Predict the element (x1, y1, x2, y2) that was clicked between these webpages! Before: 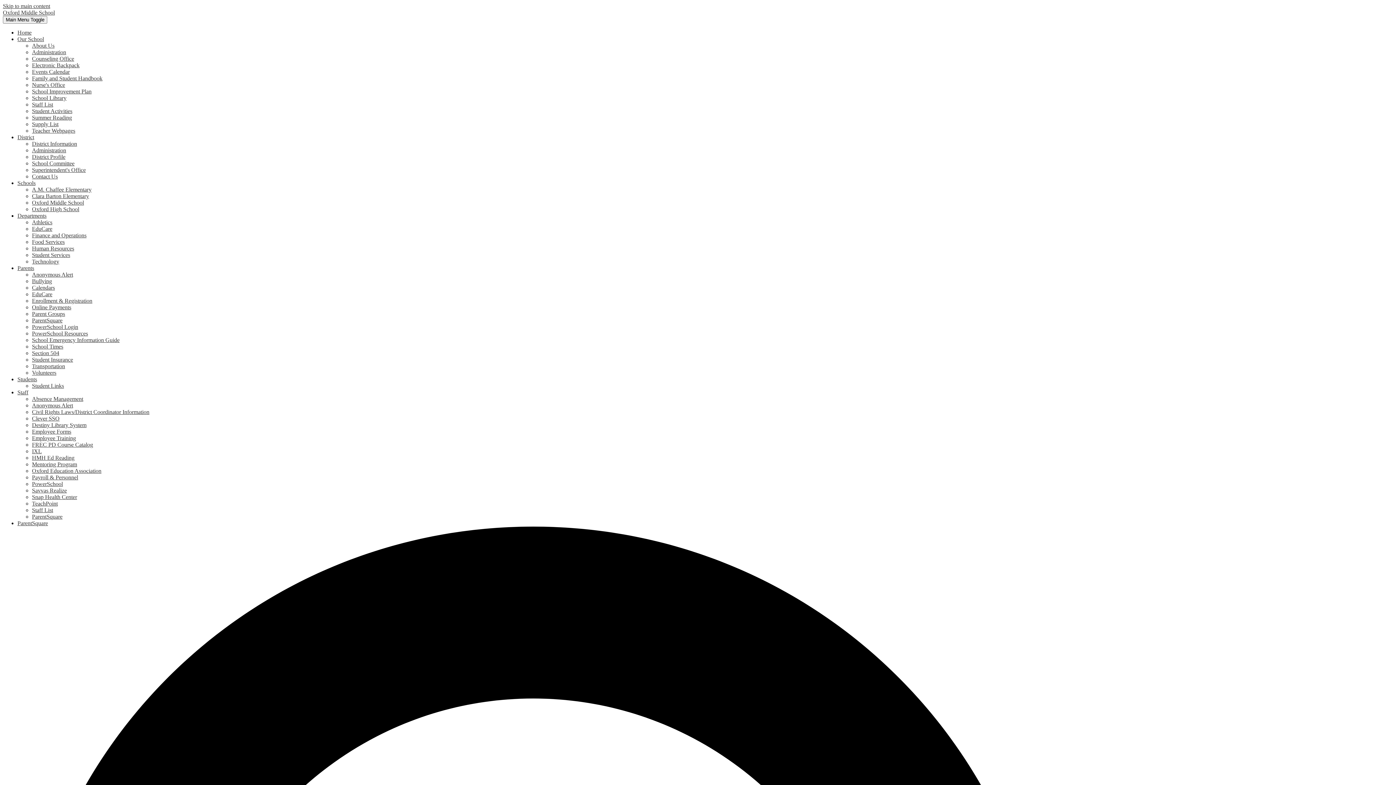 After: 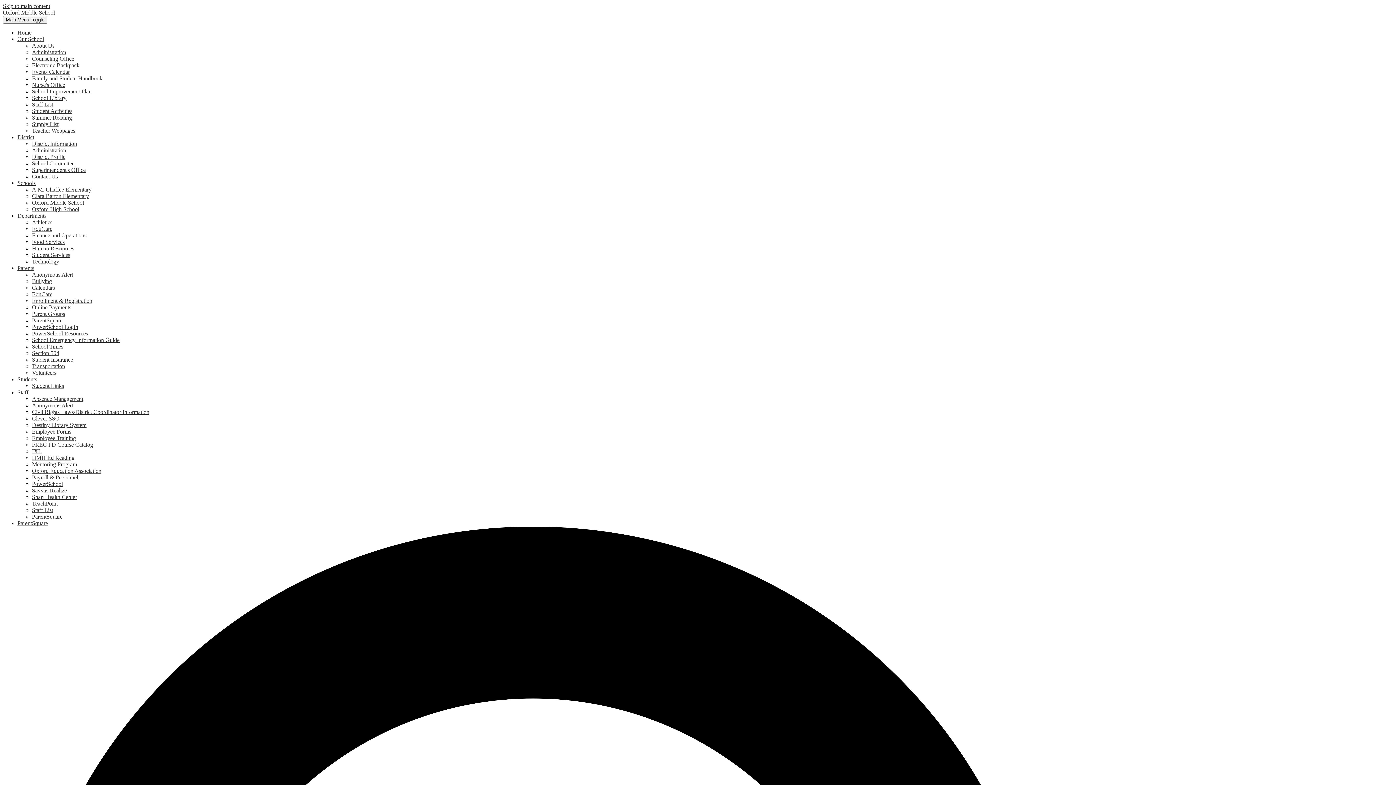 Action: bbox: (32, 494, 77, 500) label: Snap Health Center